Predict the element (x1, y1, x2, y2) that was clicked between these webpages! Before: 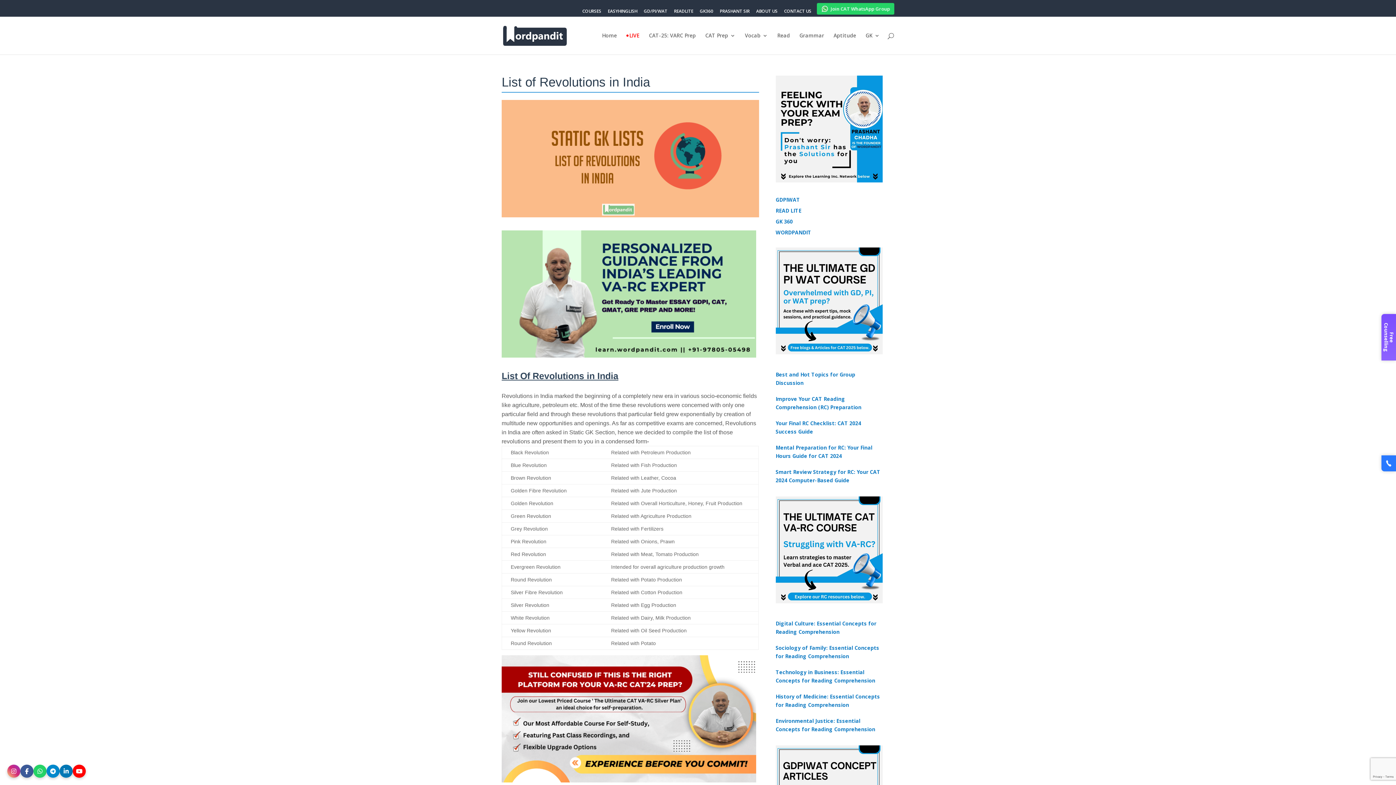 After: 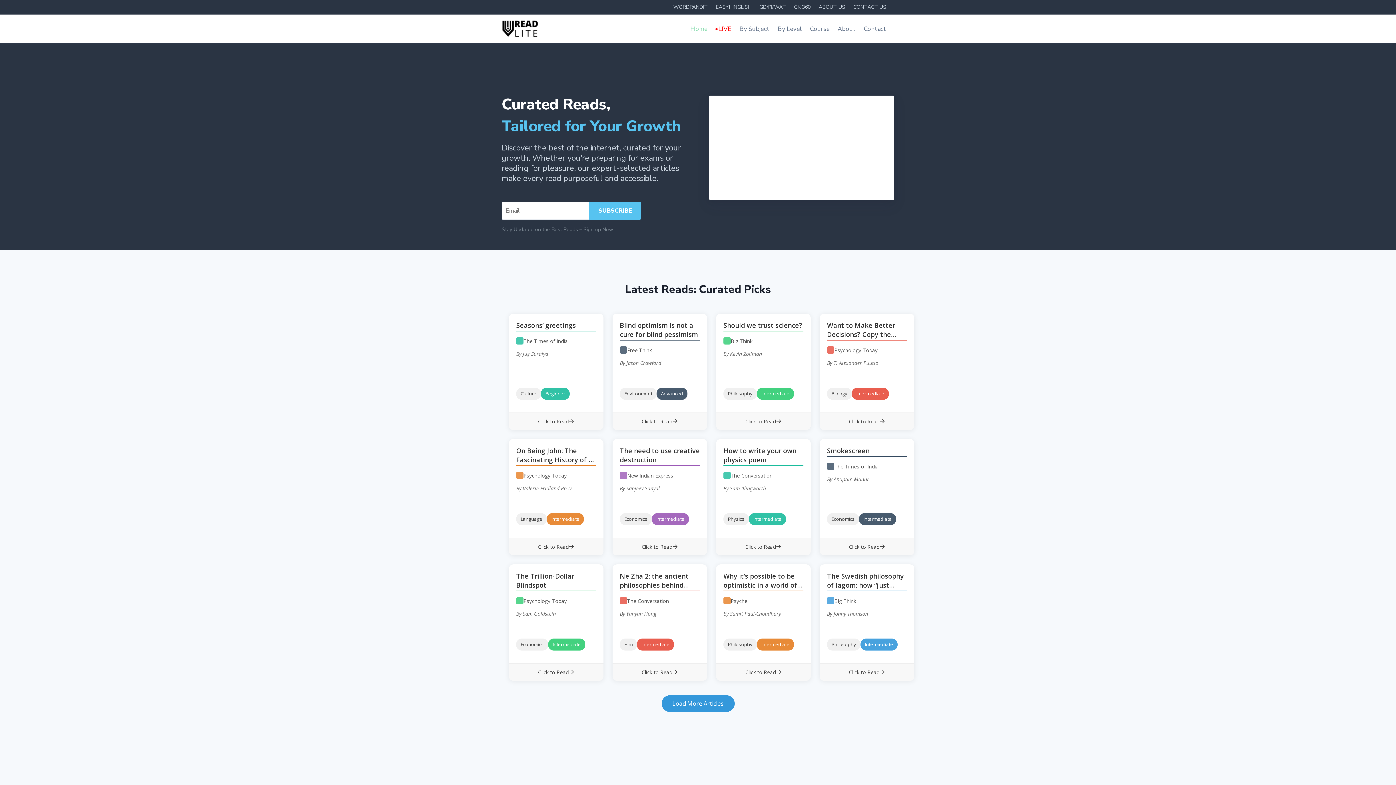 Action: label: READ LITE bbox: (775, 207, 801, 214)